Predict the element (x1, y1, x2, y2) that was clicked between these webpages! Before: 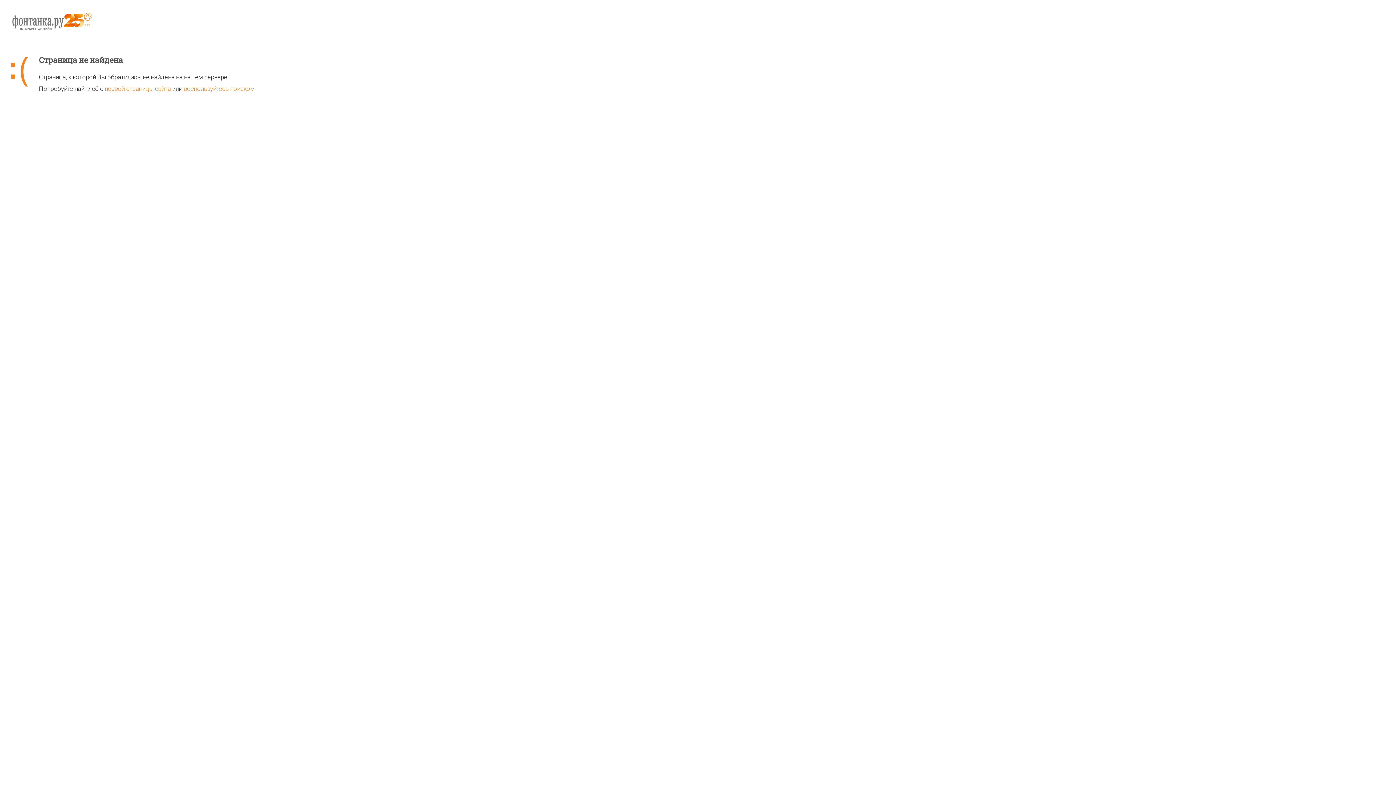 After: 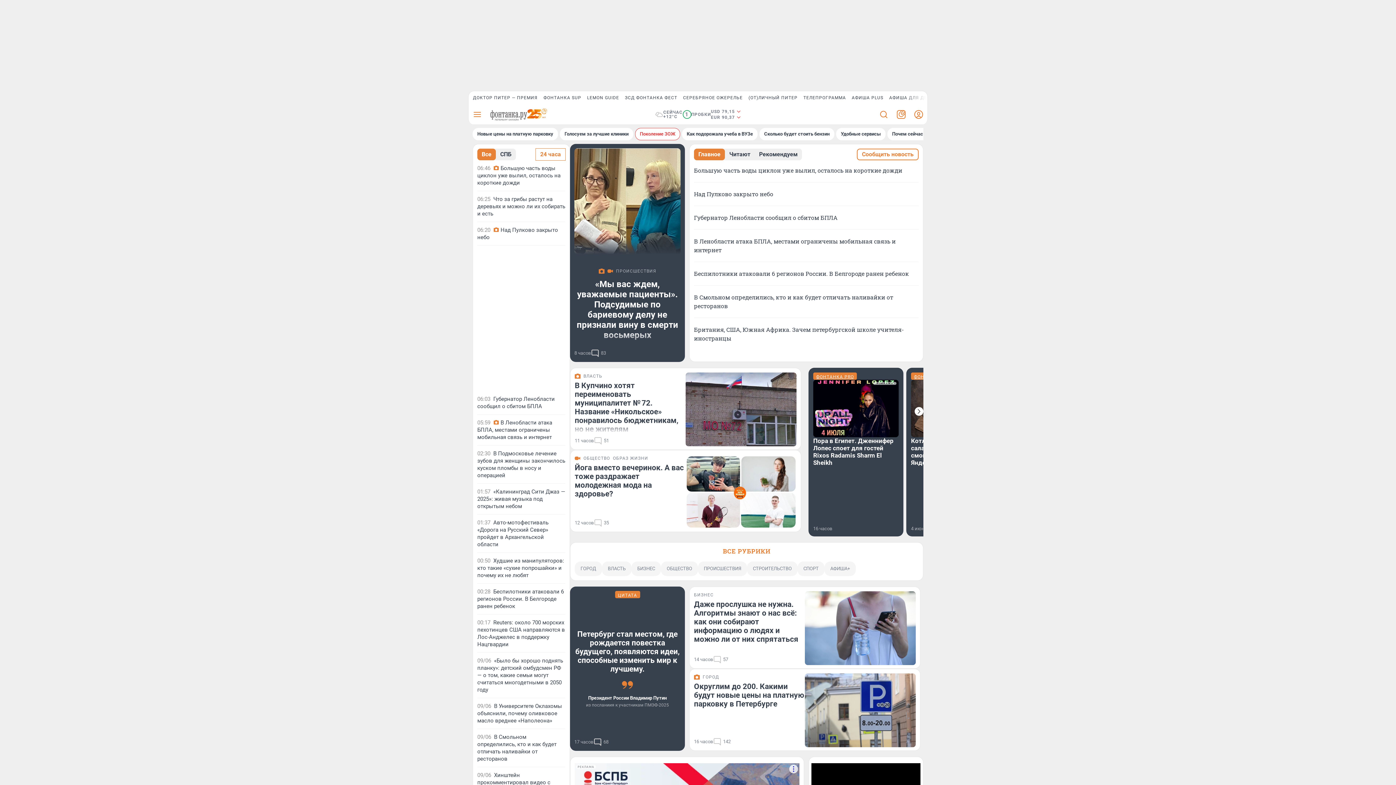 Action: bbox: (10, 11, 1385, 55)